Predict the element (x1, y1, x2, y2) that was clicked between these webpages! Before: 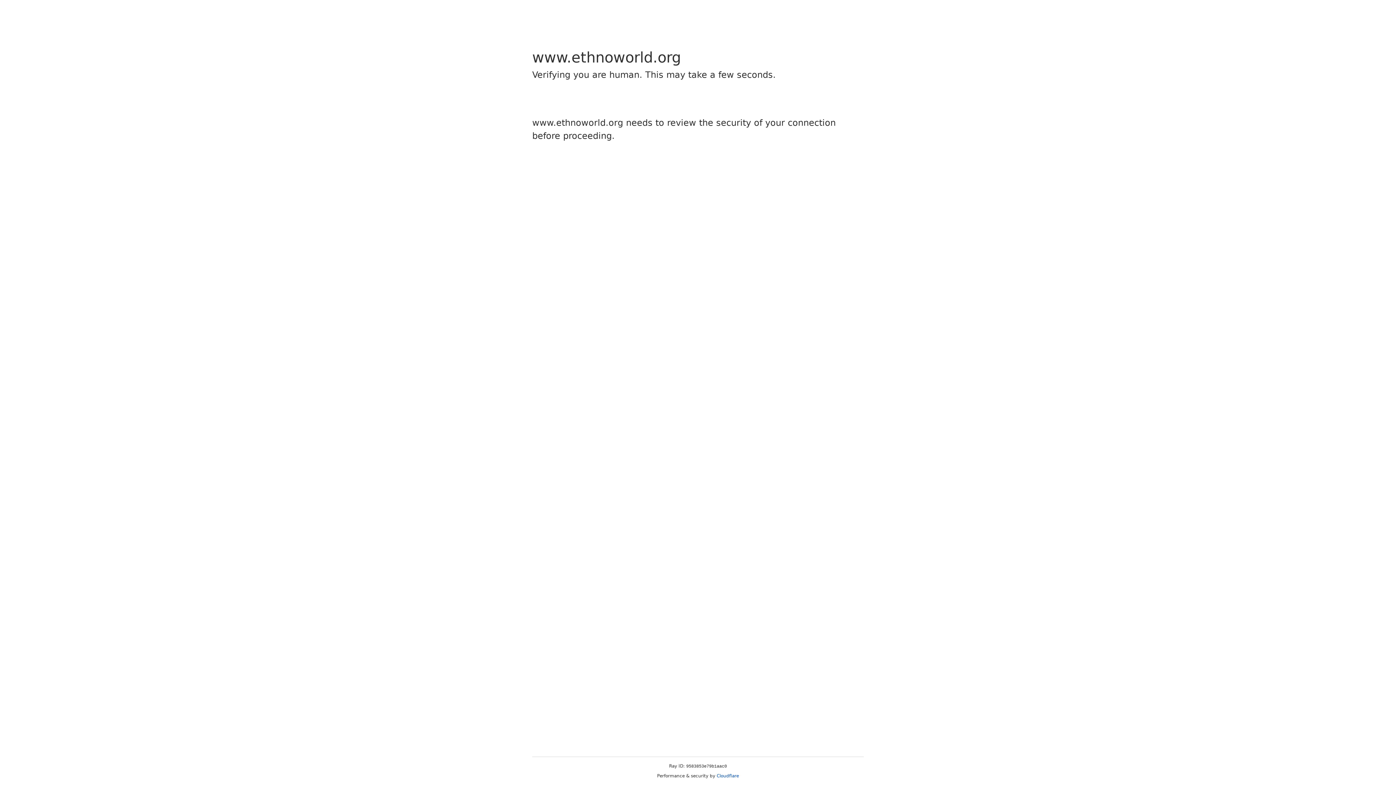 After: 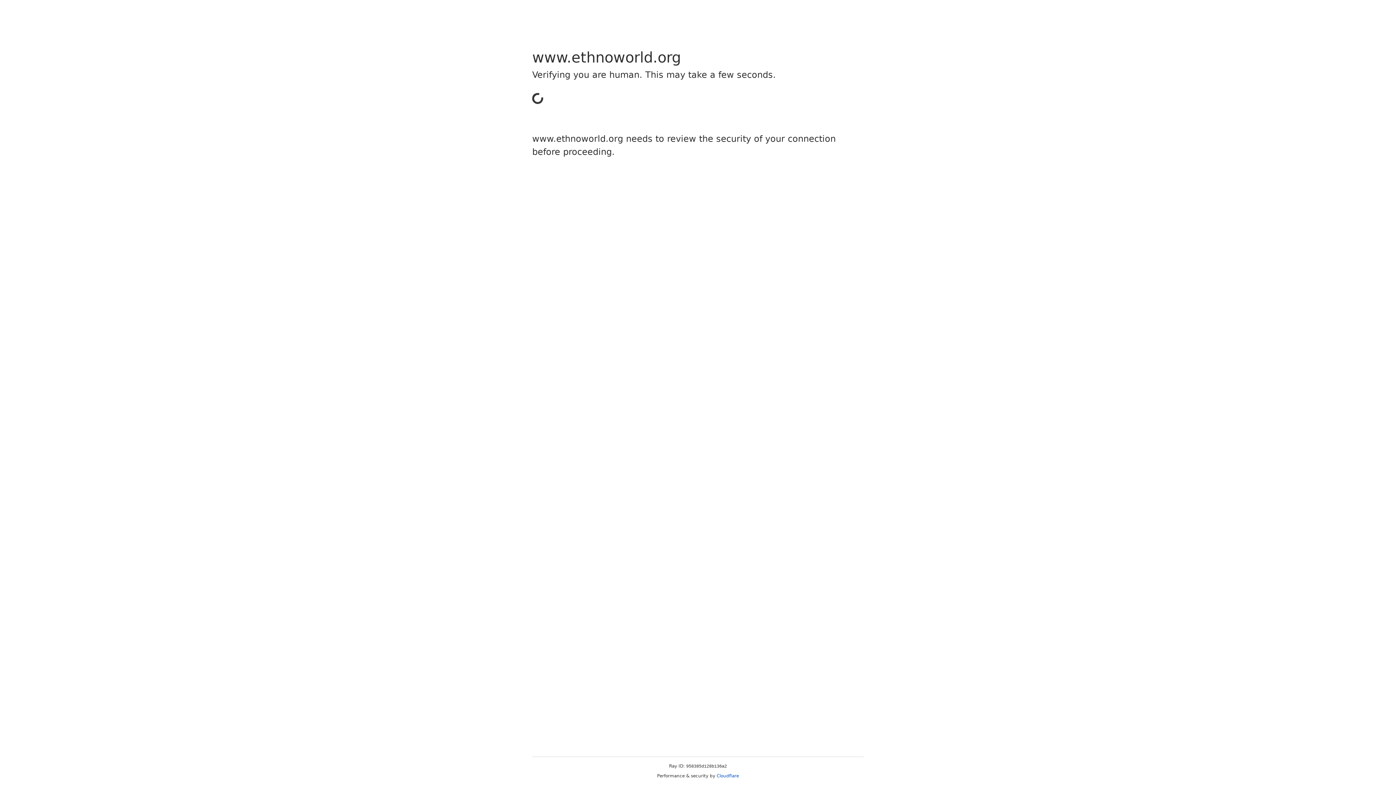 Action: label: Cloudflare bbox: (716, 773, 739, 778)